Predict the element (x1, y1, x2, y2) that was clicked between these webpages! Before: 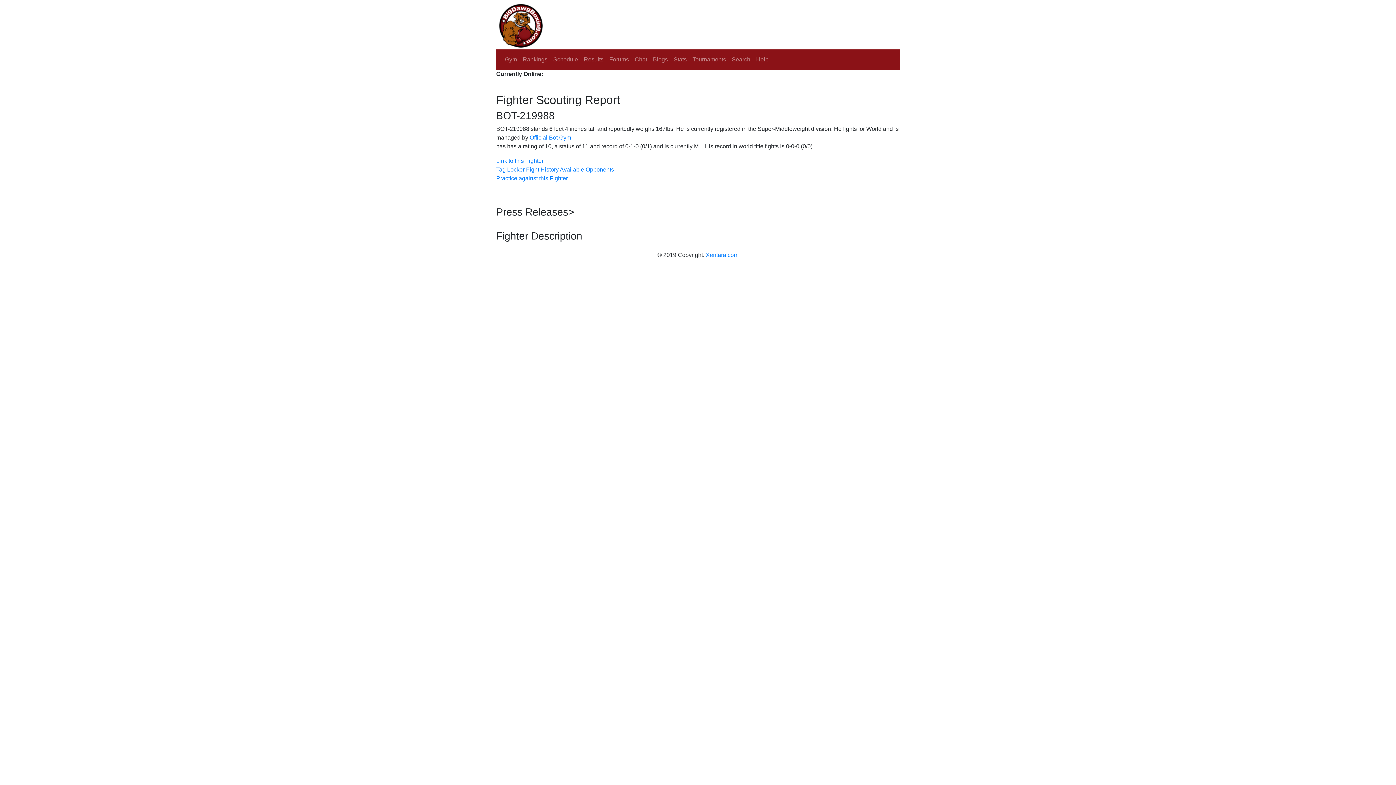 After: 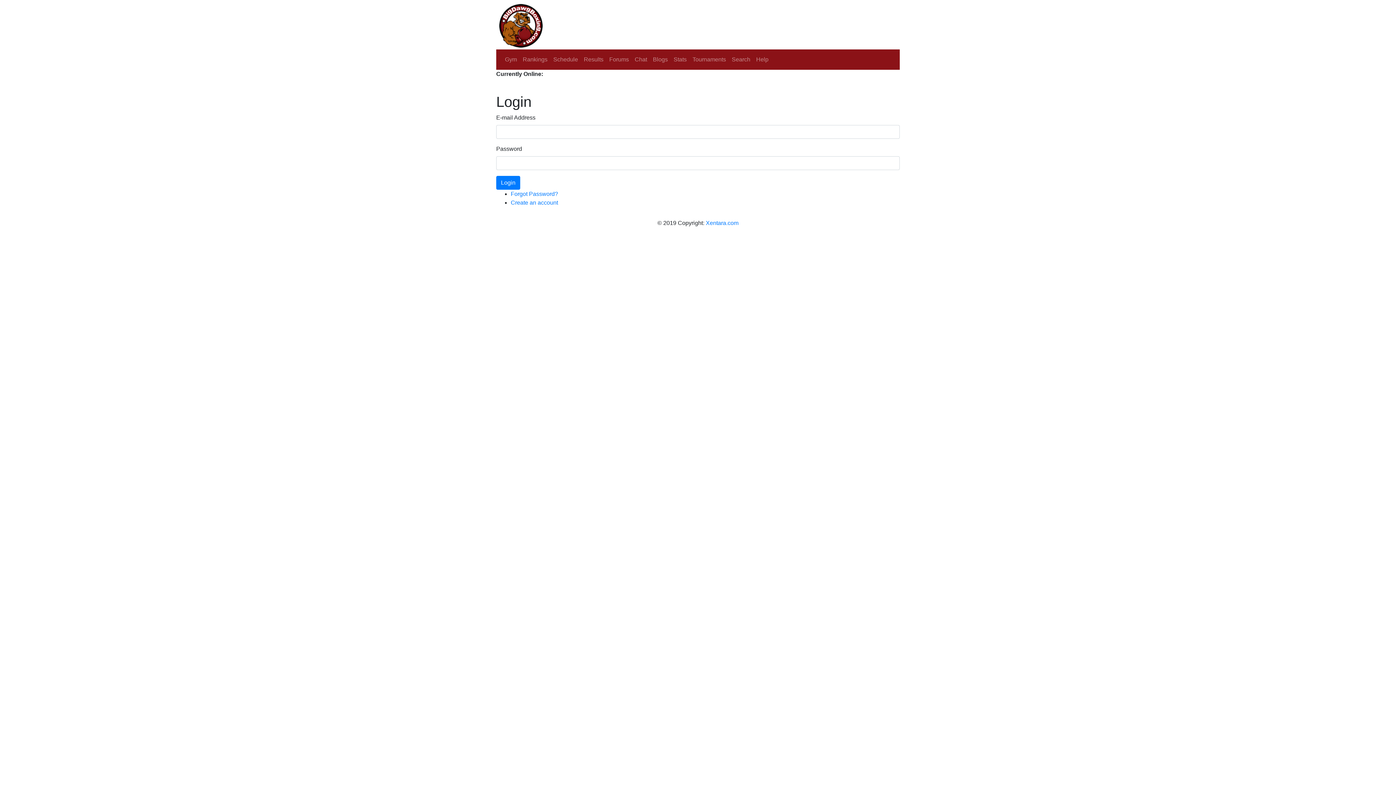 Action: bbox: (502, 52, 520, 66) label: Gym